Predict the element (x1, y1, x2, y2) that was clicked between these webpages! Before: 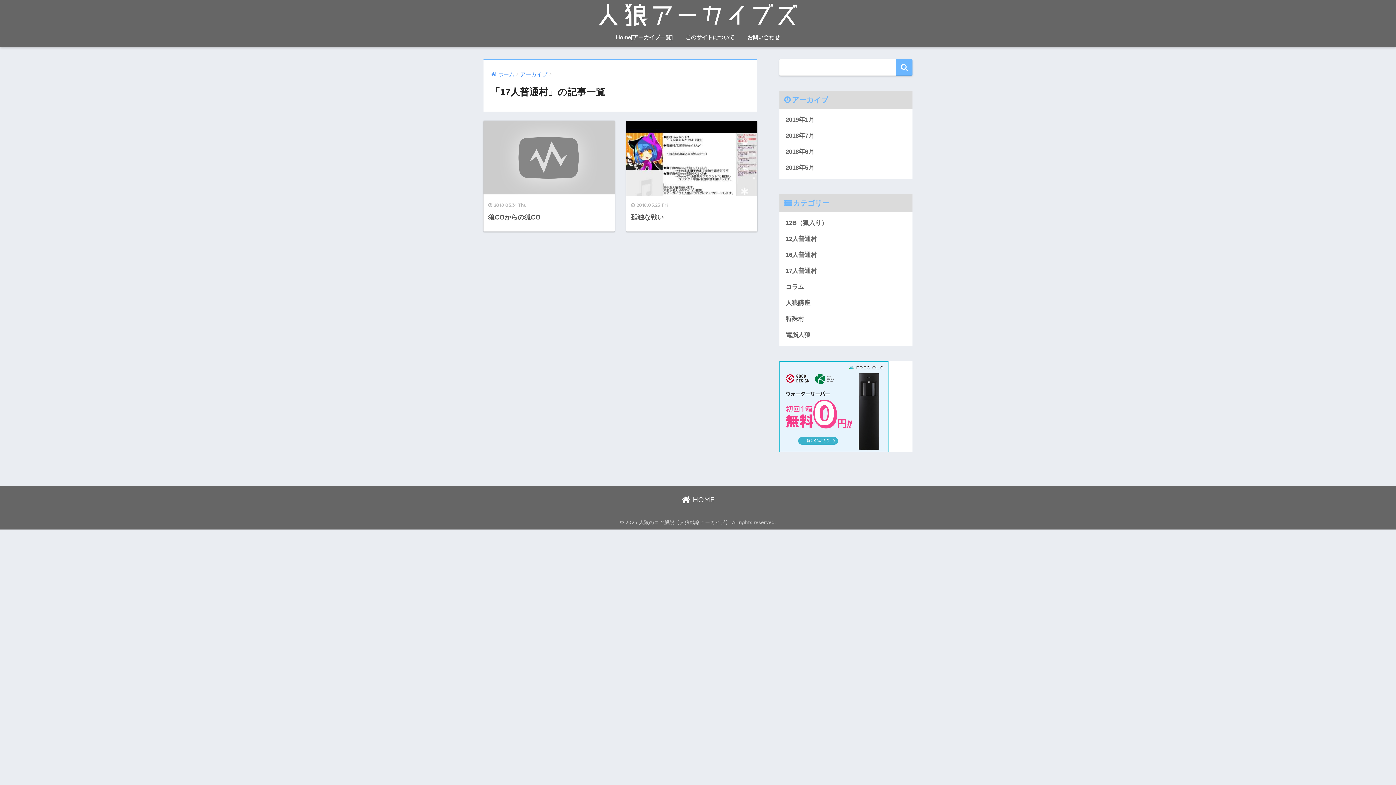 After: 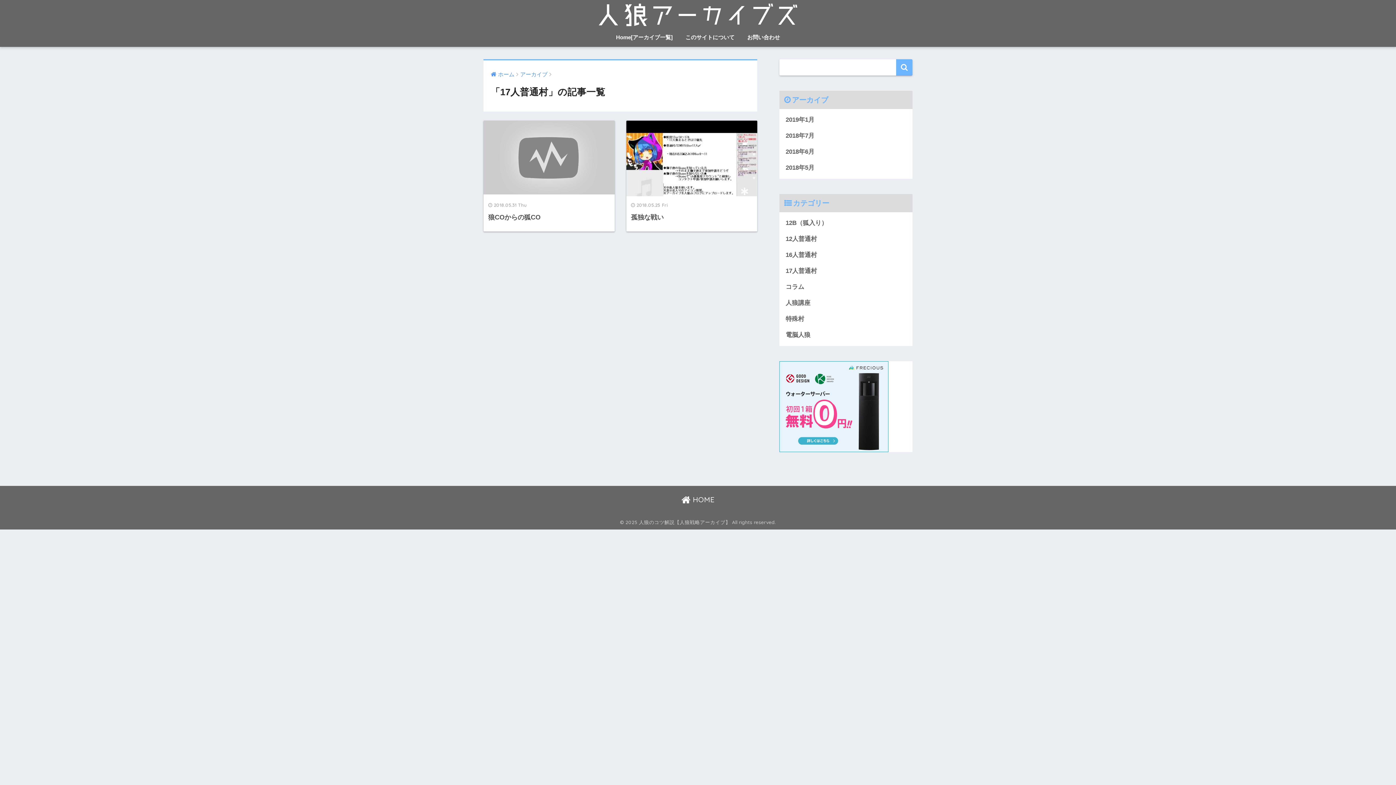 Action: label: 17人普通村 bbox: (783, 263, 909, 279)